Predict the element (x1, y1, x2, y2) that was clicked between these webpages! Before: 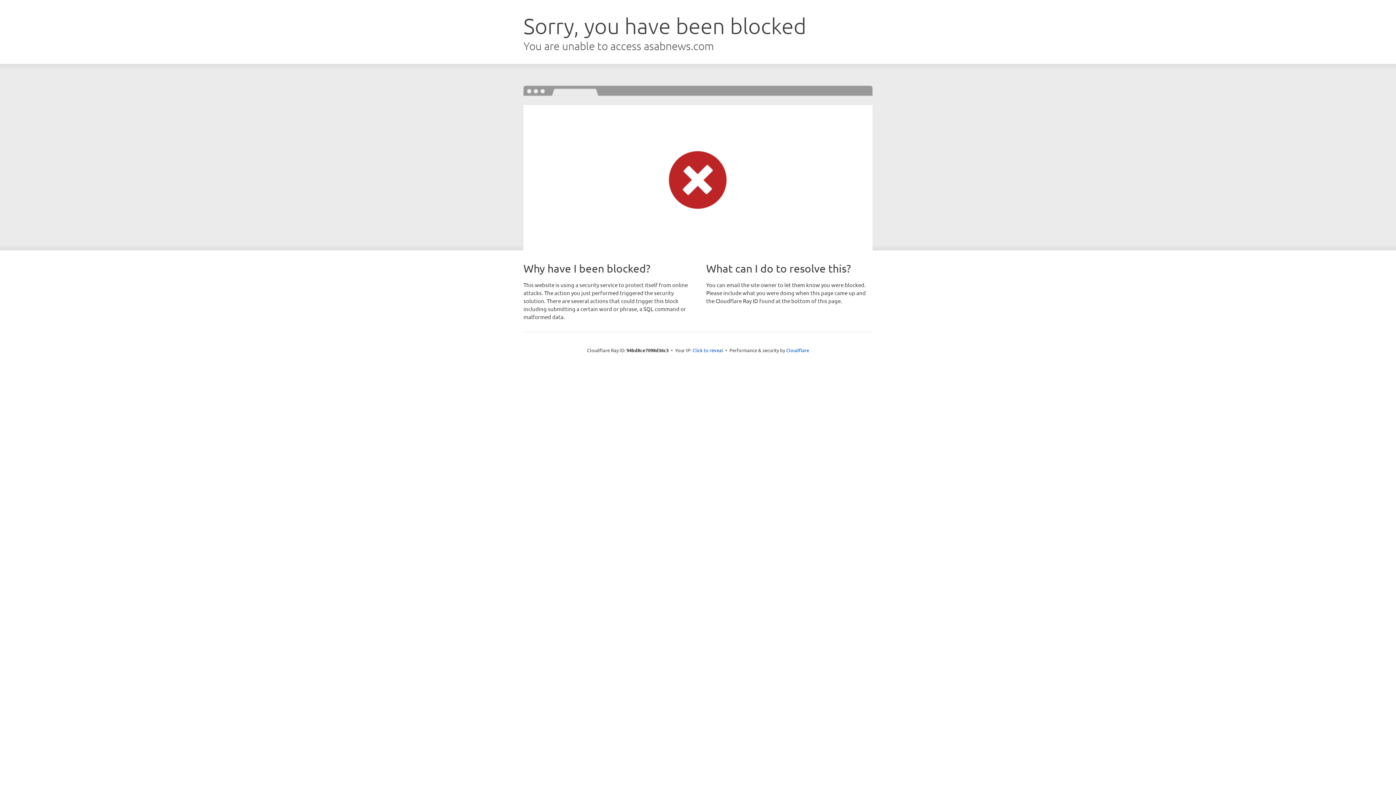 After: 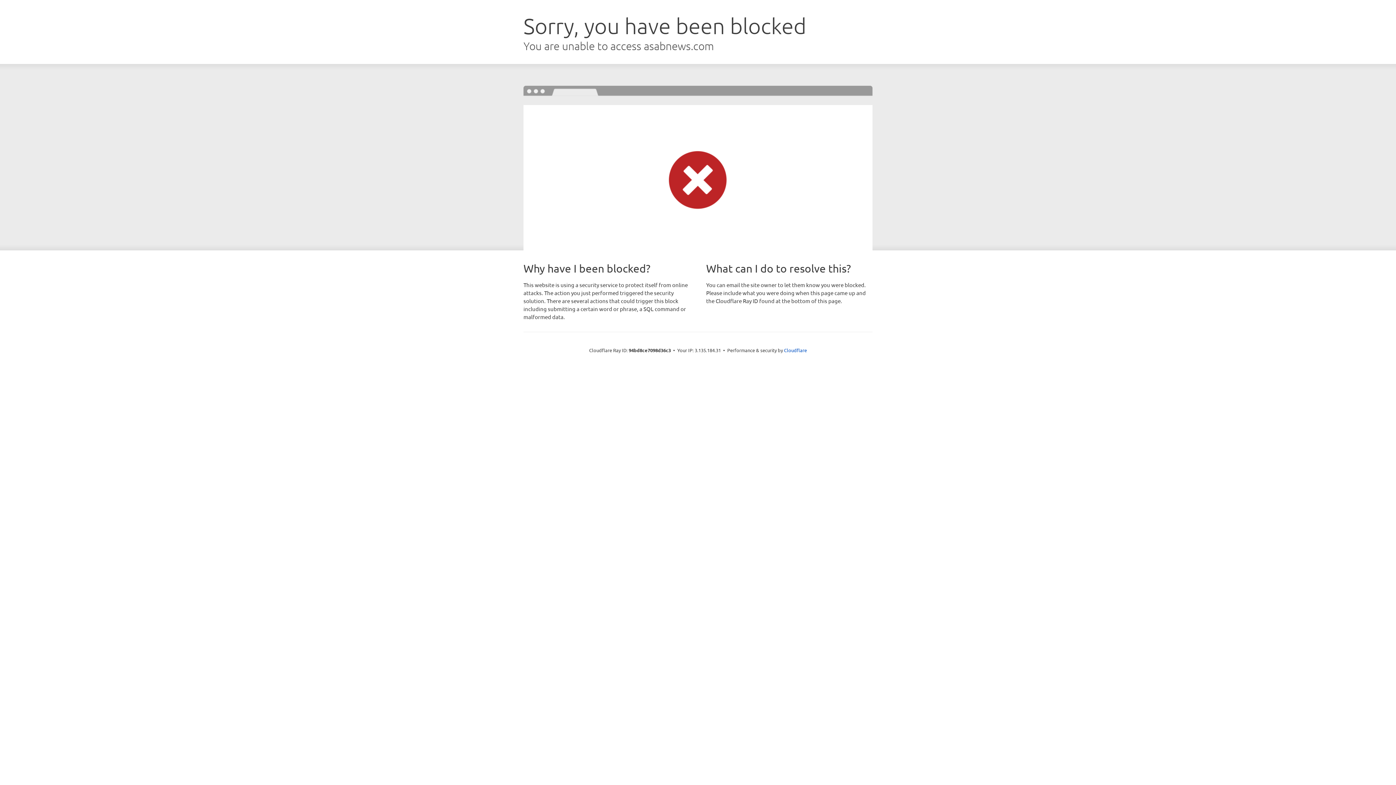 Action: label: Click to reveal bbox: (692, 346, 723, 353)